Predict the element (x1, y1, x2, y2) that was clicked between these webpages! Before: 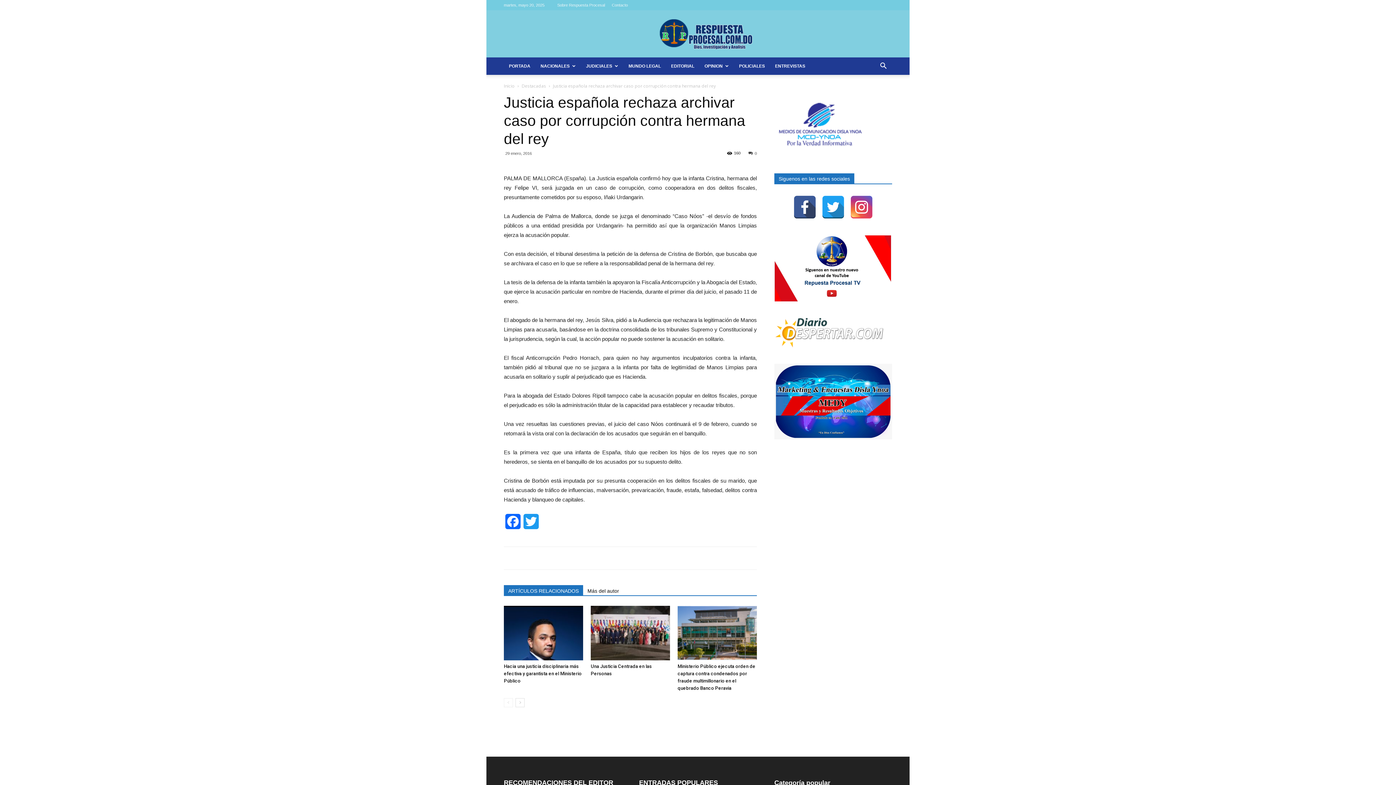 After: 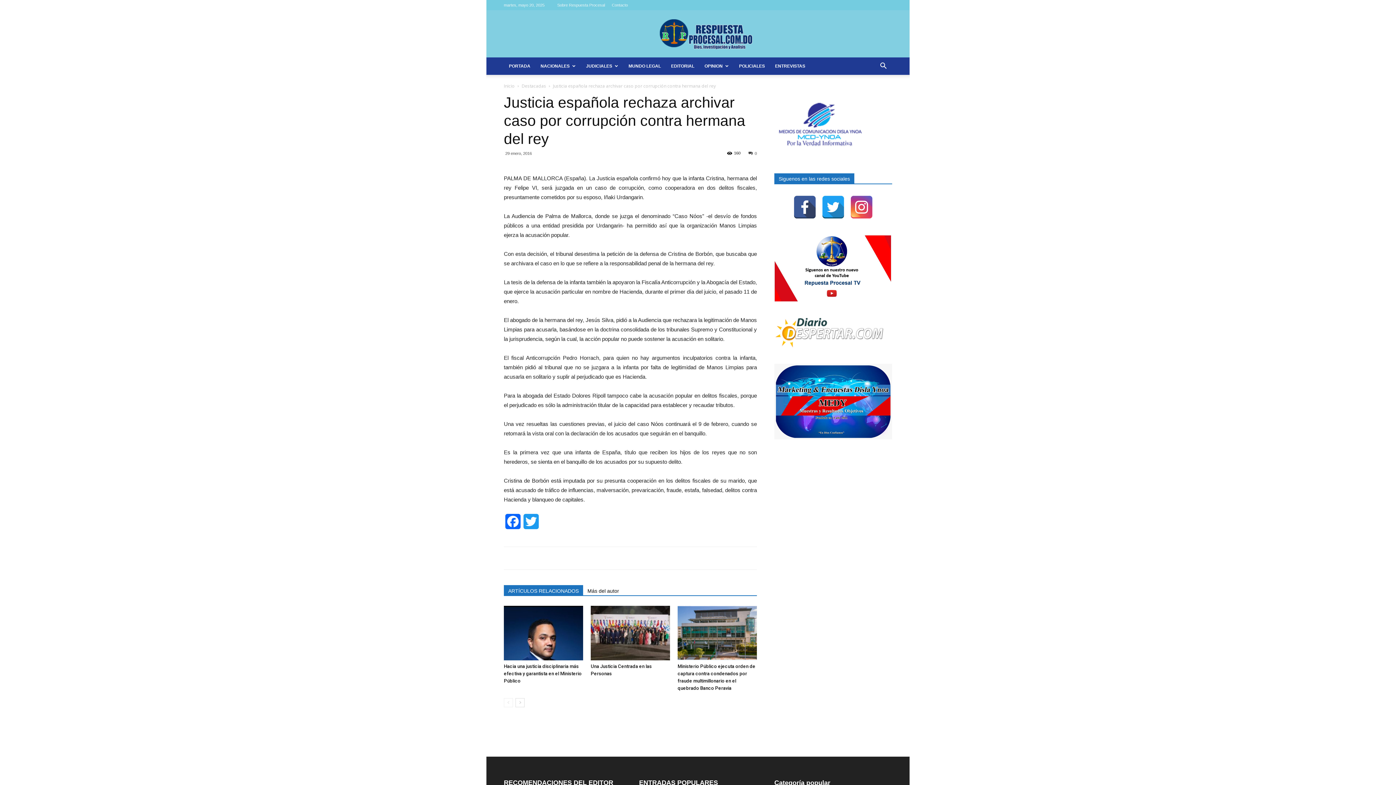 Action: bbox: (774, 297, 892, 304)